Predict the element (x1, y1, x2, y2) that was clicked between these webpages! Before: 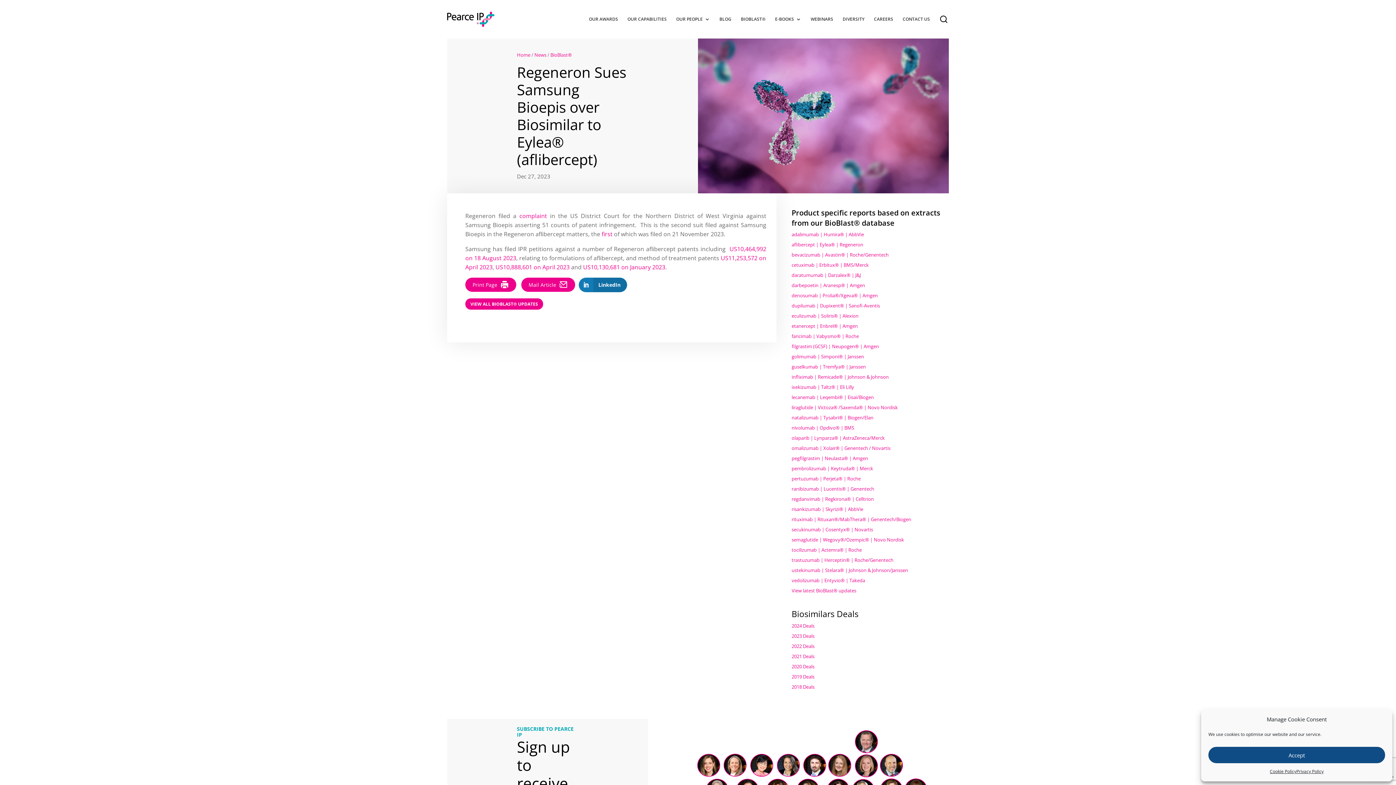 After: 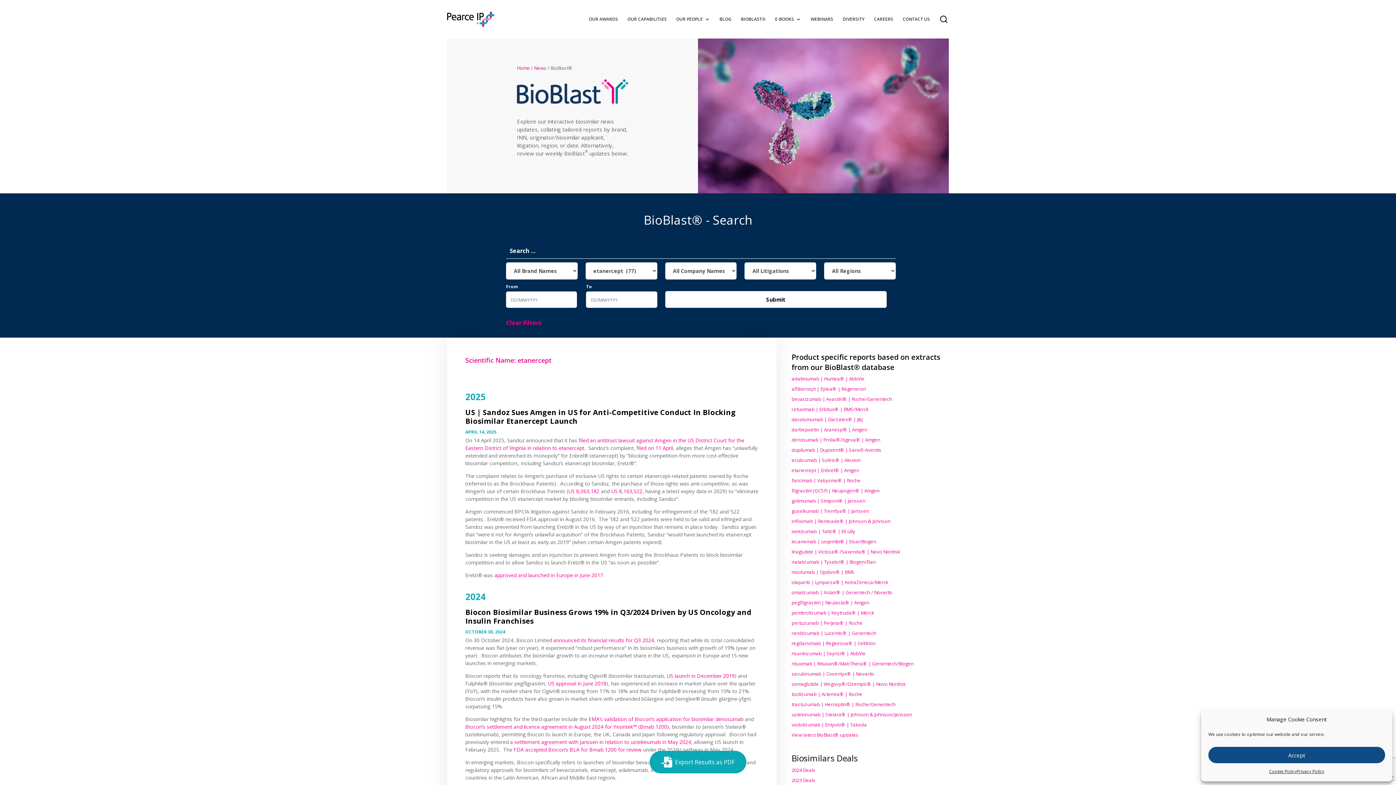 Action: label: etanercept | Enbrel® | Amgen bbox: (791, 322, 858, 329)